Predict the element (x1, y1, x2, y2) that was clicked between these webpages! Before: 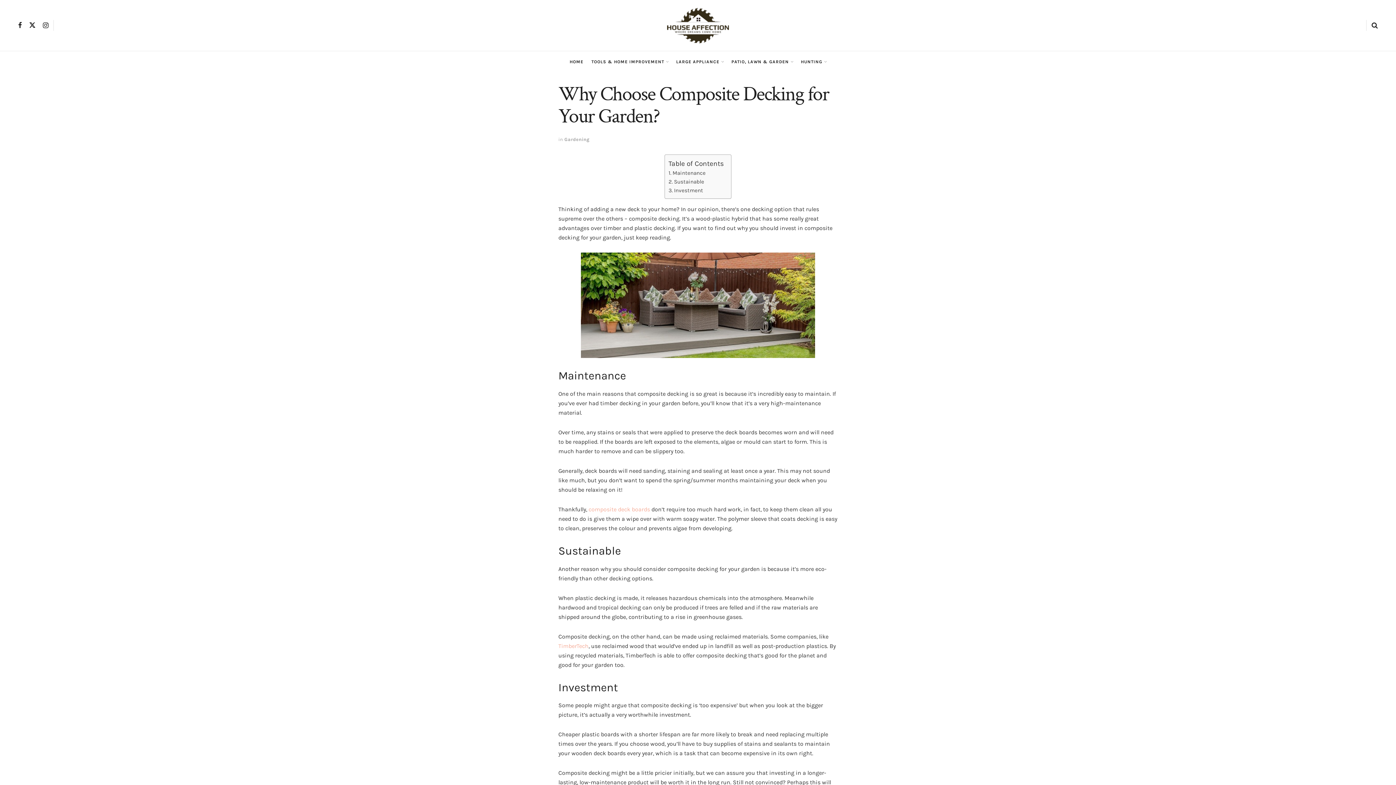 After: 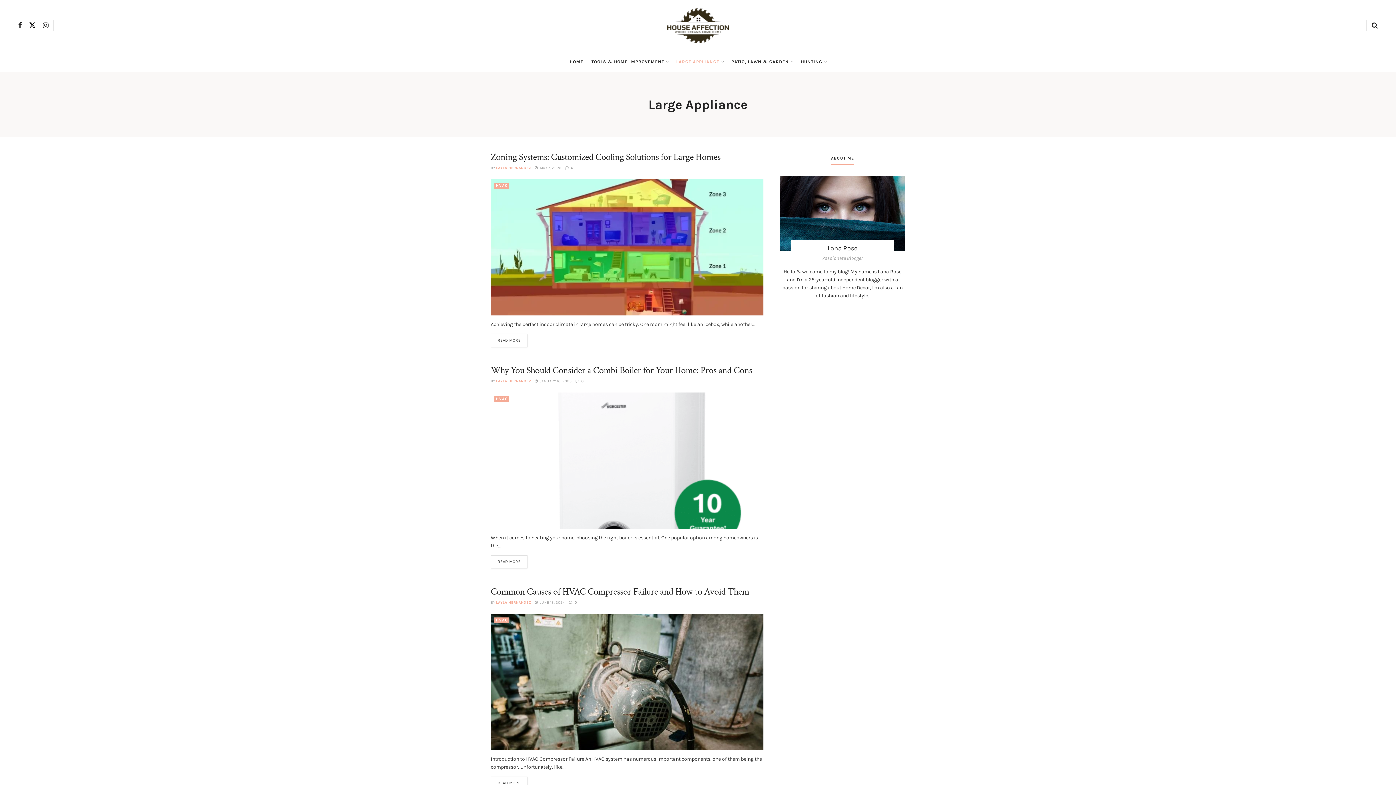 Action: bbox: (676, 51, 723, 72) label: LARGE APPLIANCE